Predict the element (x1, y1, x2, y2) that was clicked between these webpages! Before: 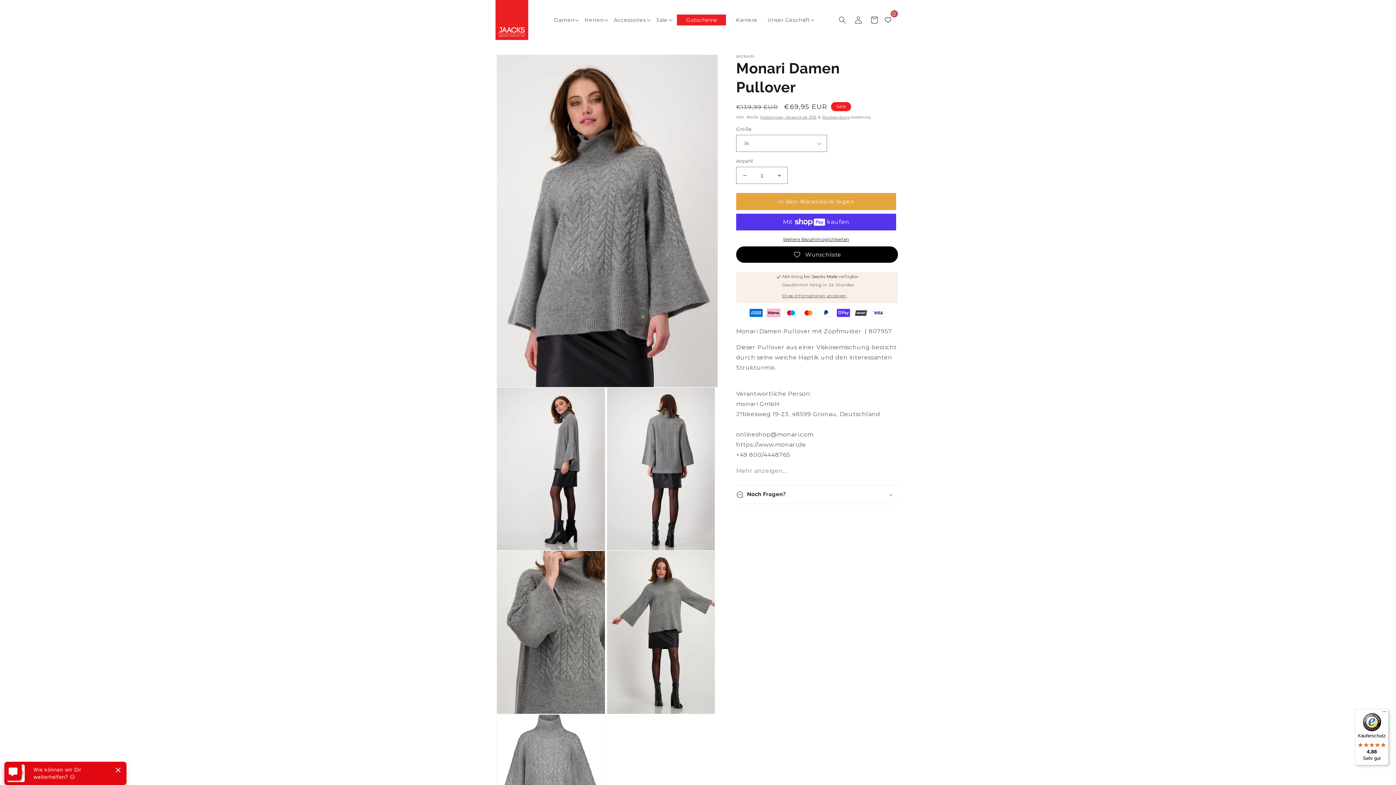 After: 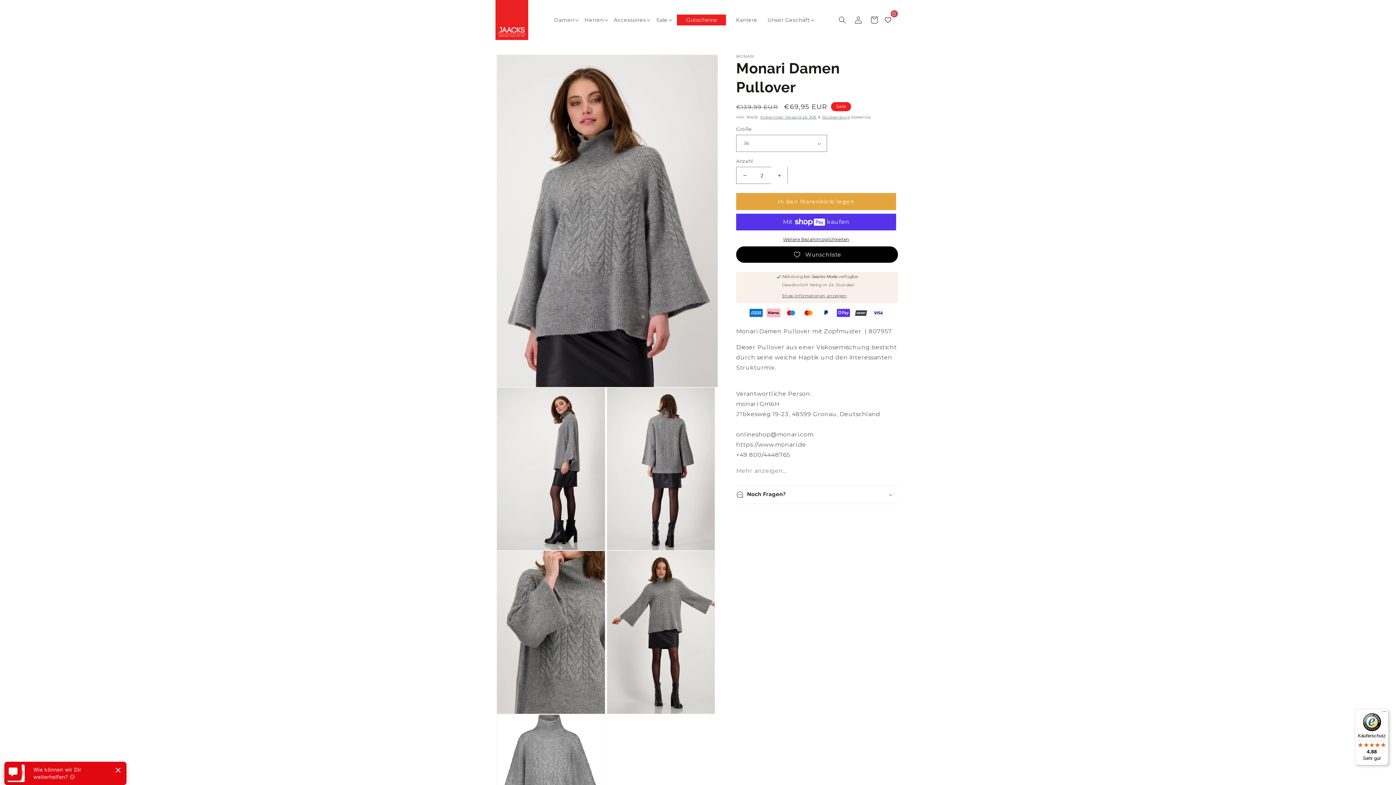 Action: label: Erhöhe die Menge für Monari Damen Pullover bbox: (771, 166, 787, 184)